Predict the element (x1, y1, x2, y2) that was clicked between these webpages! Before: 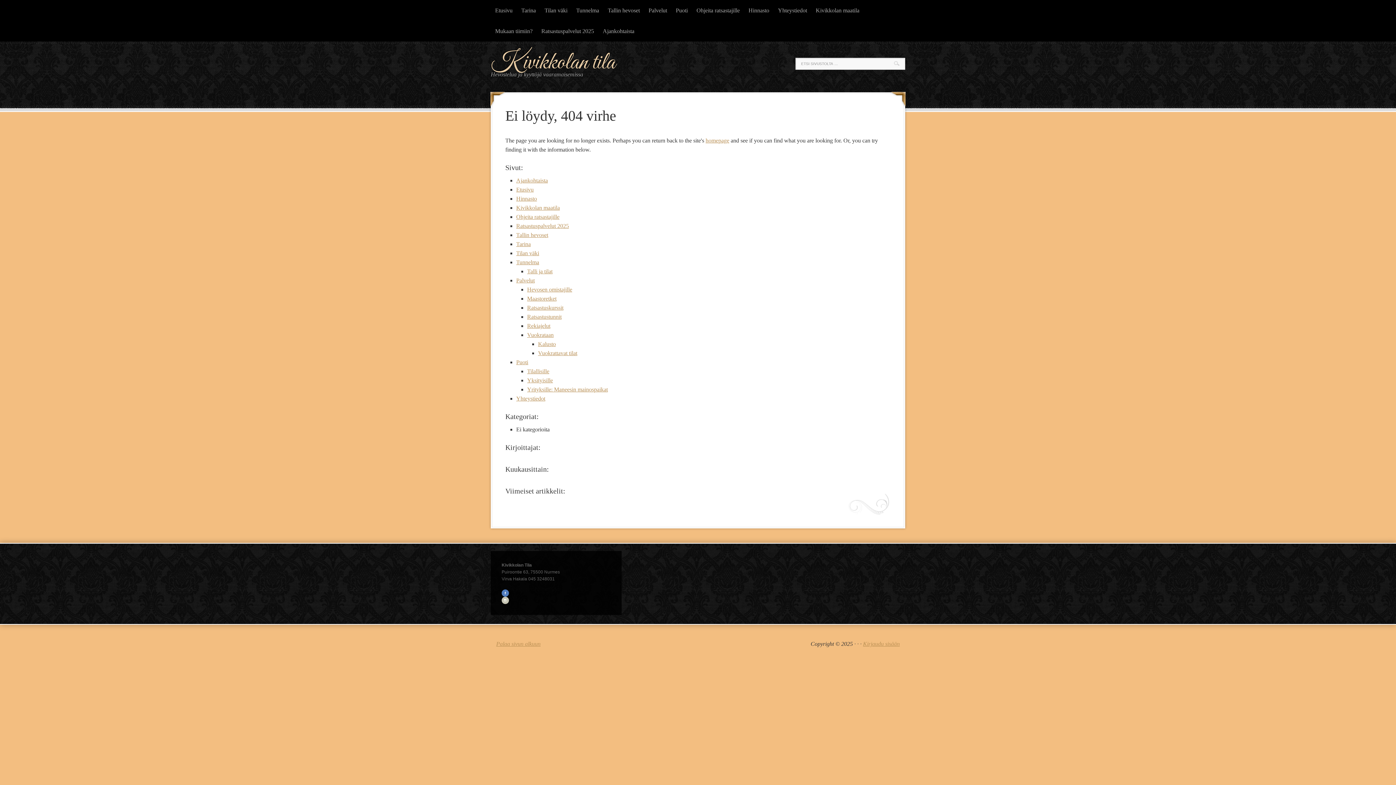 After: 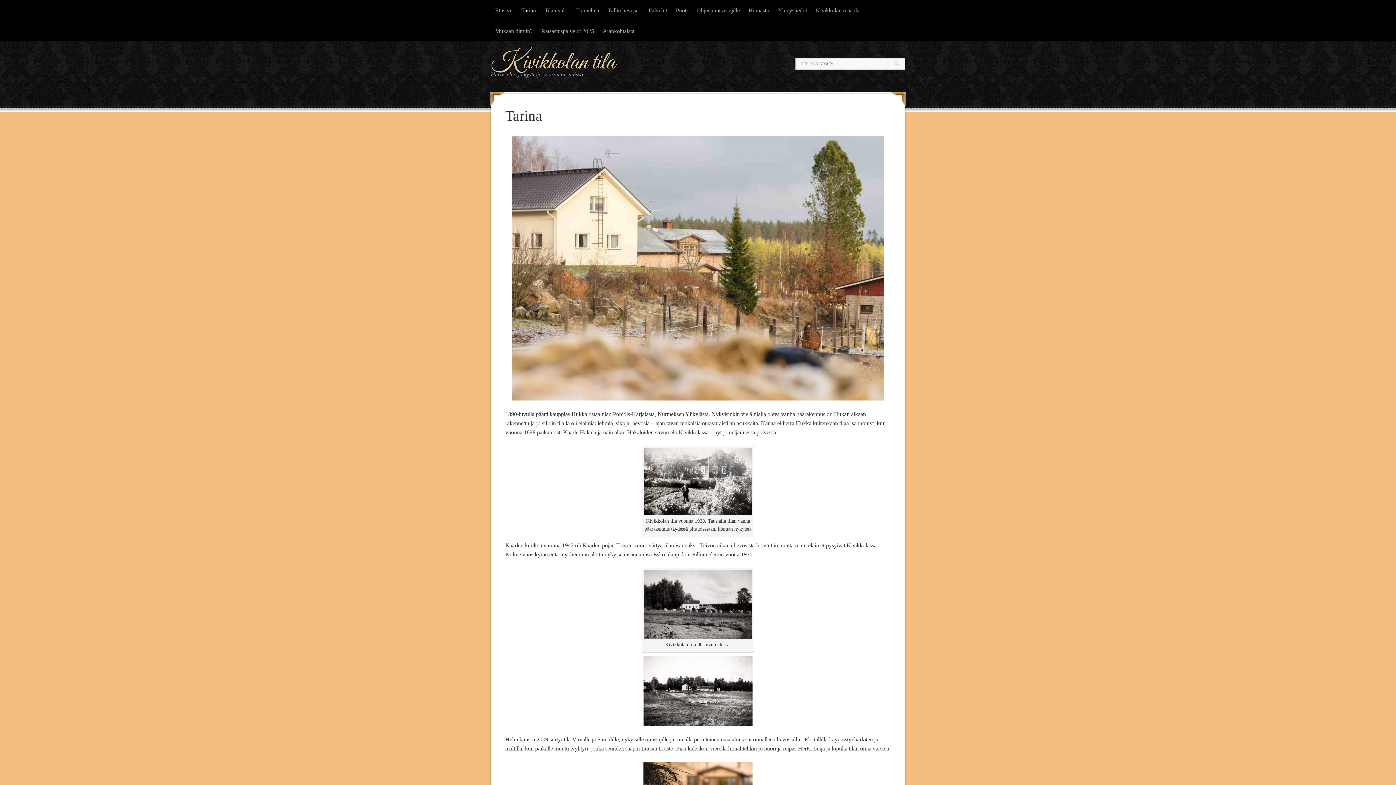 Action: label: Tarina bbox: (517, 0, 540, 20)